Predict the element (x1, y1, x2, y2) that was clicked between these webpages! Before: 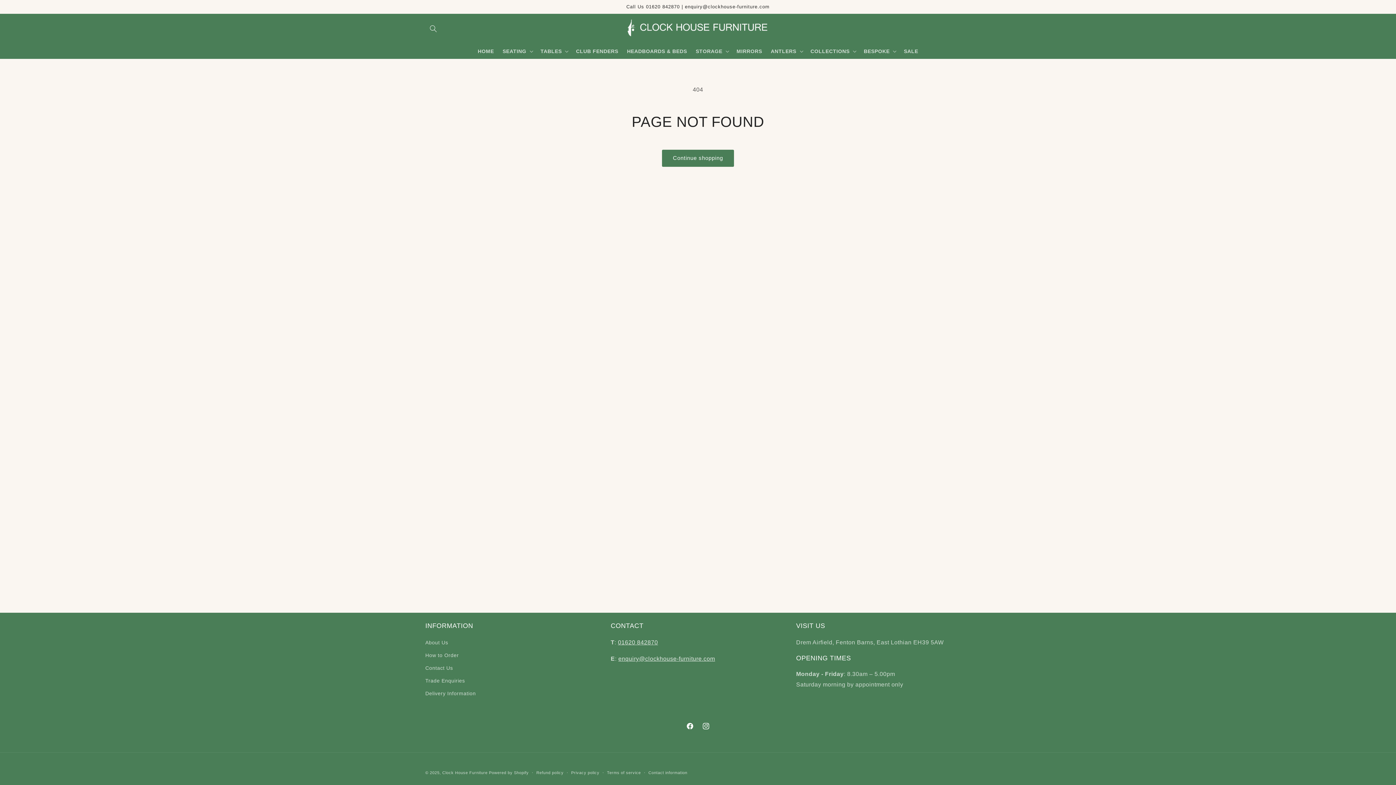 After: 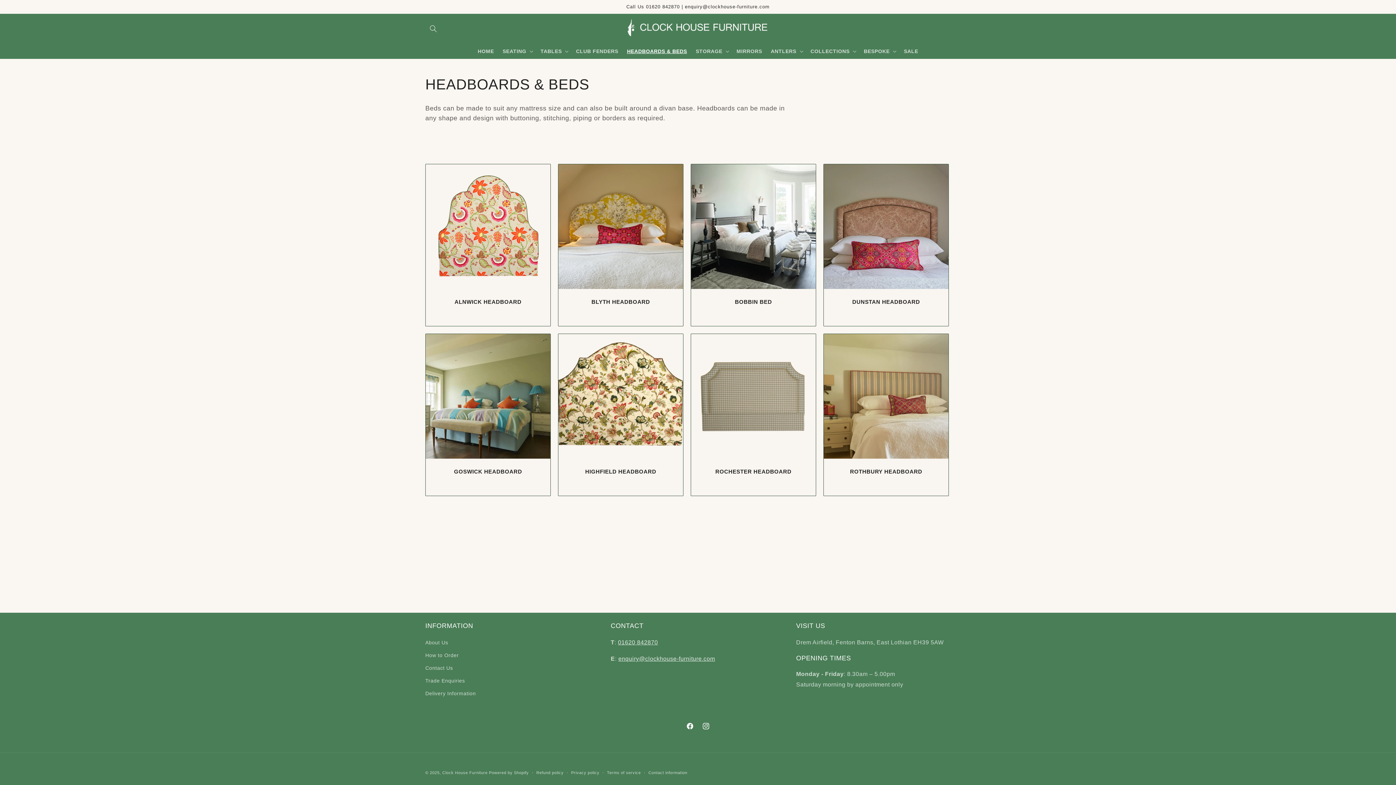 Action: label: HEADBOARDS & BEDS bbox: (622, 43, 691, 58)